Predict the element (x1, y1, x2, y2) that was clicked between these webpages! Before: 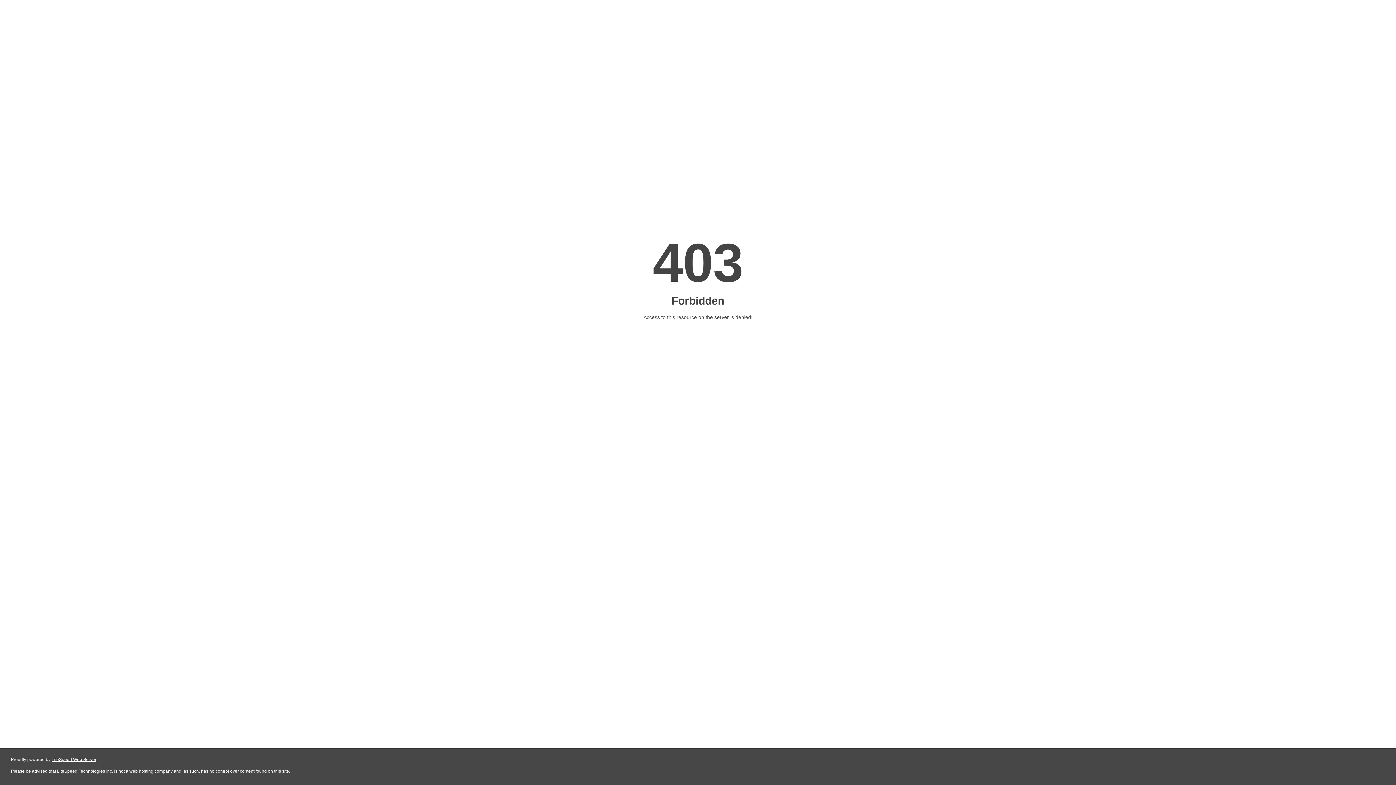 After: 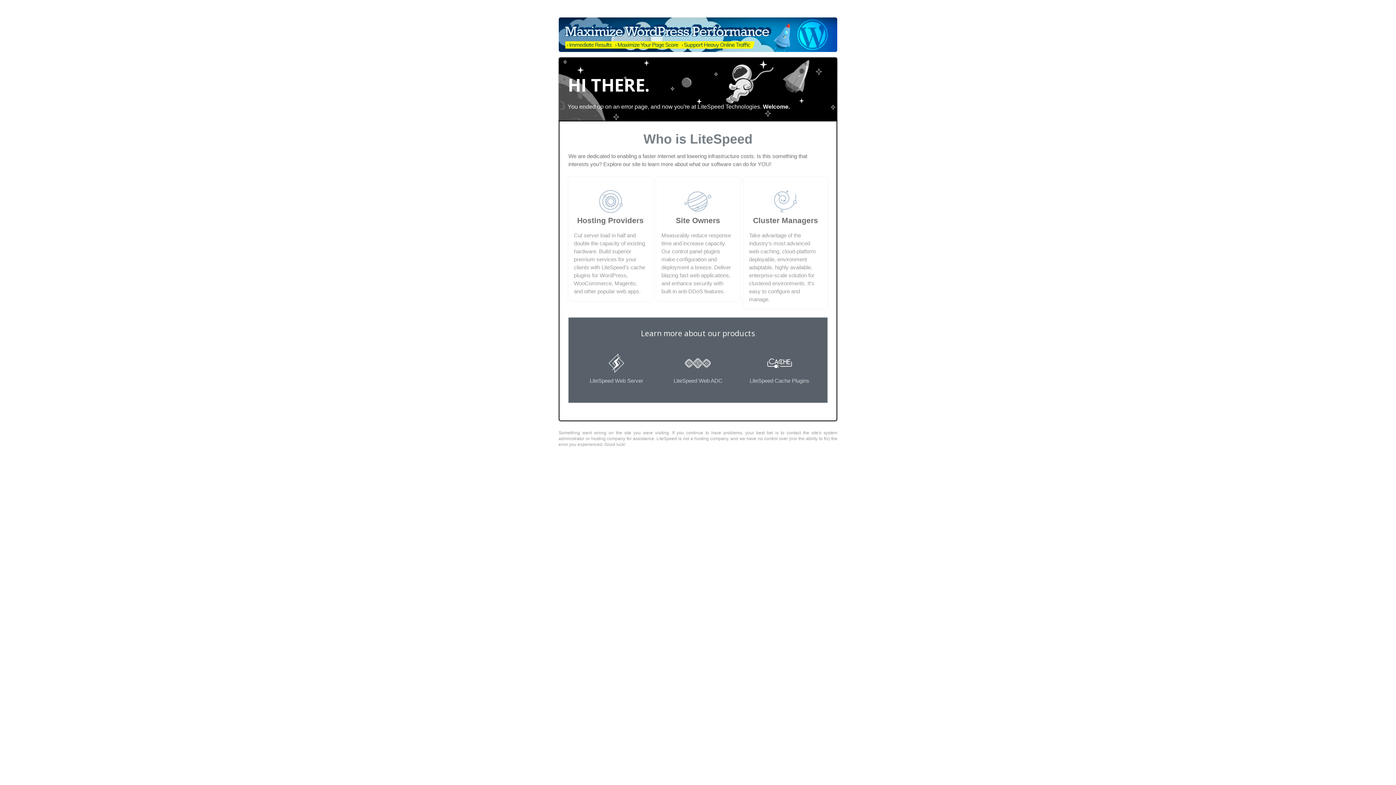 Action: bbox: (51, 757, 96, 762) label: LiteSpeed Web Server